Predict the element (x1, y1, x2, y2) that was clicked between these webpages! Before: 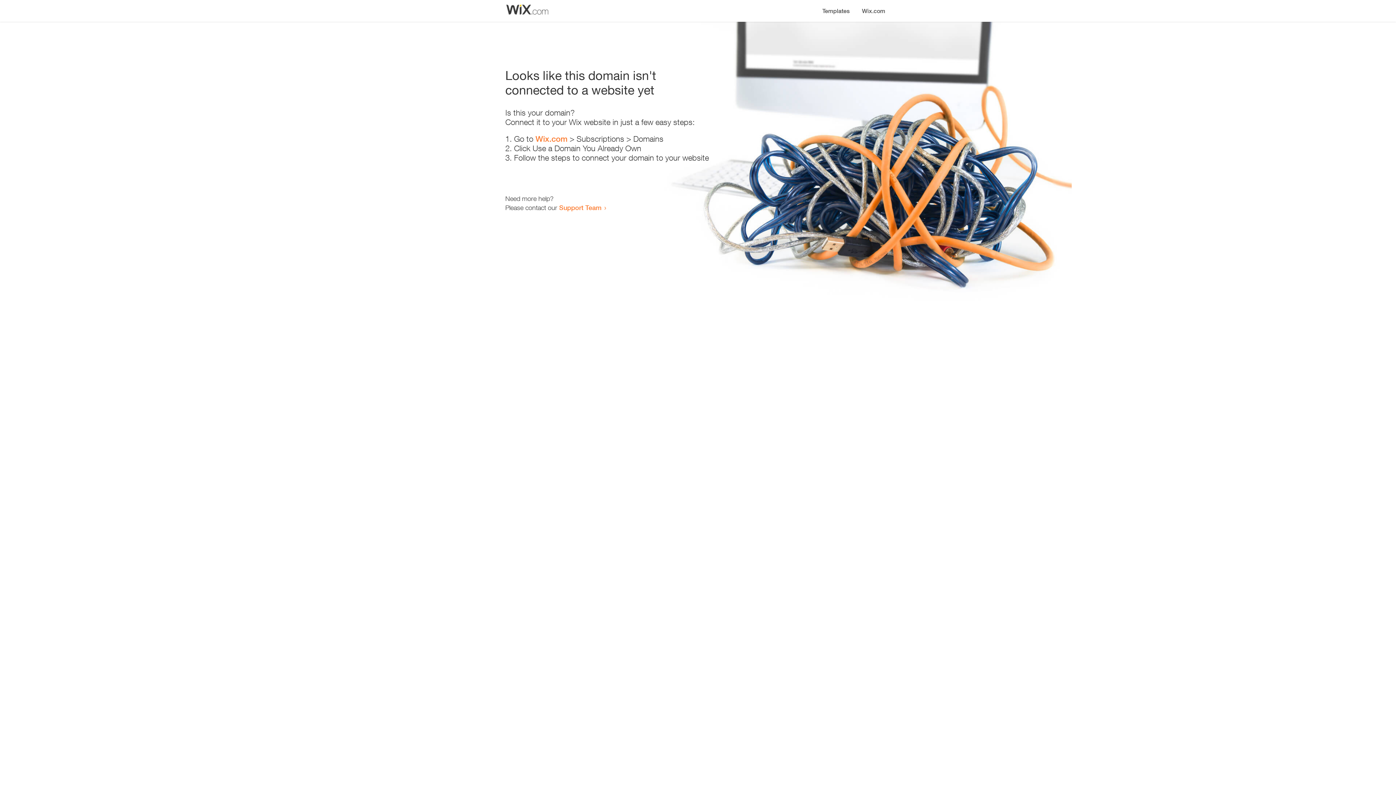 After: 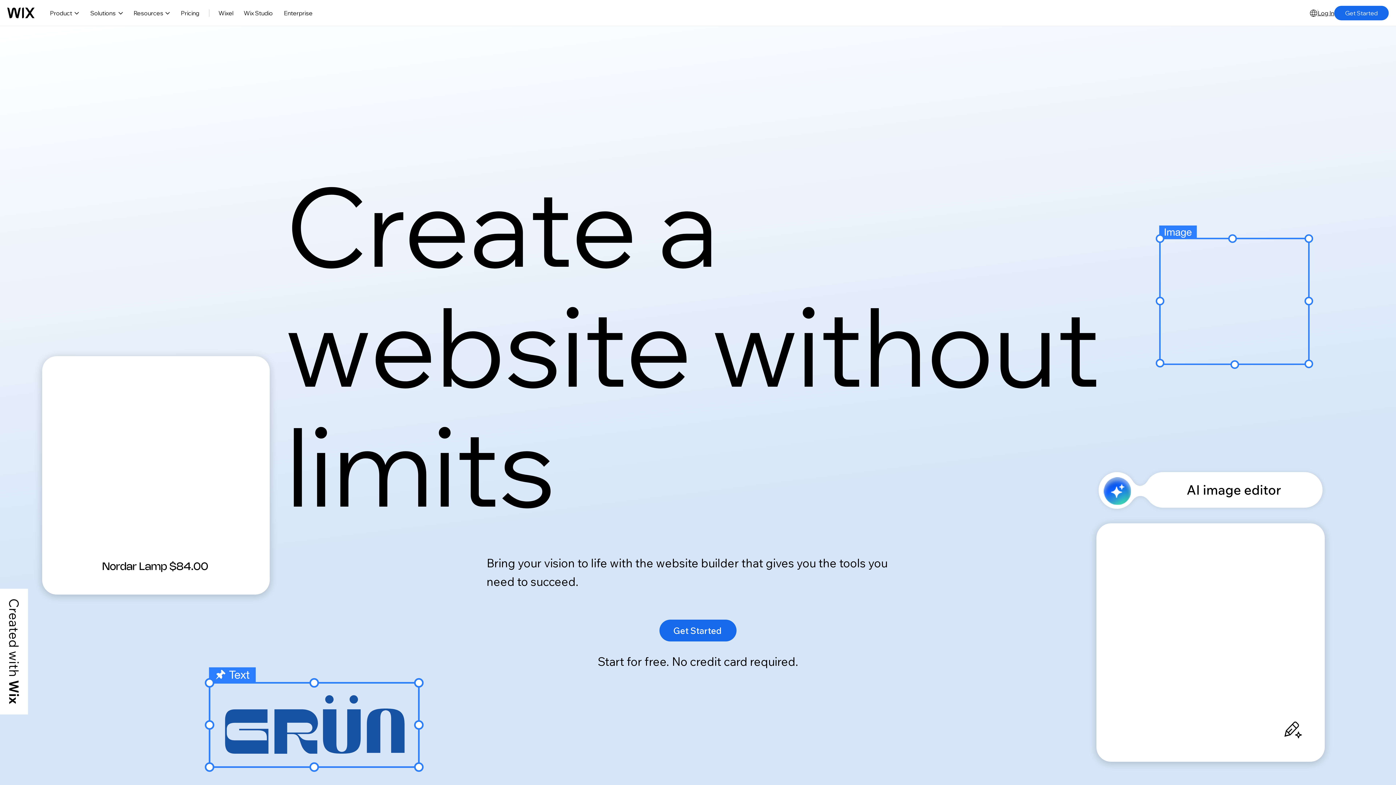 Action: label: Wix.com bbox: (535, 134, 567, 143)